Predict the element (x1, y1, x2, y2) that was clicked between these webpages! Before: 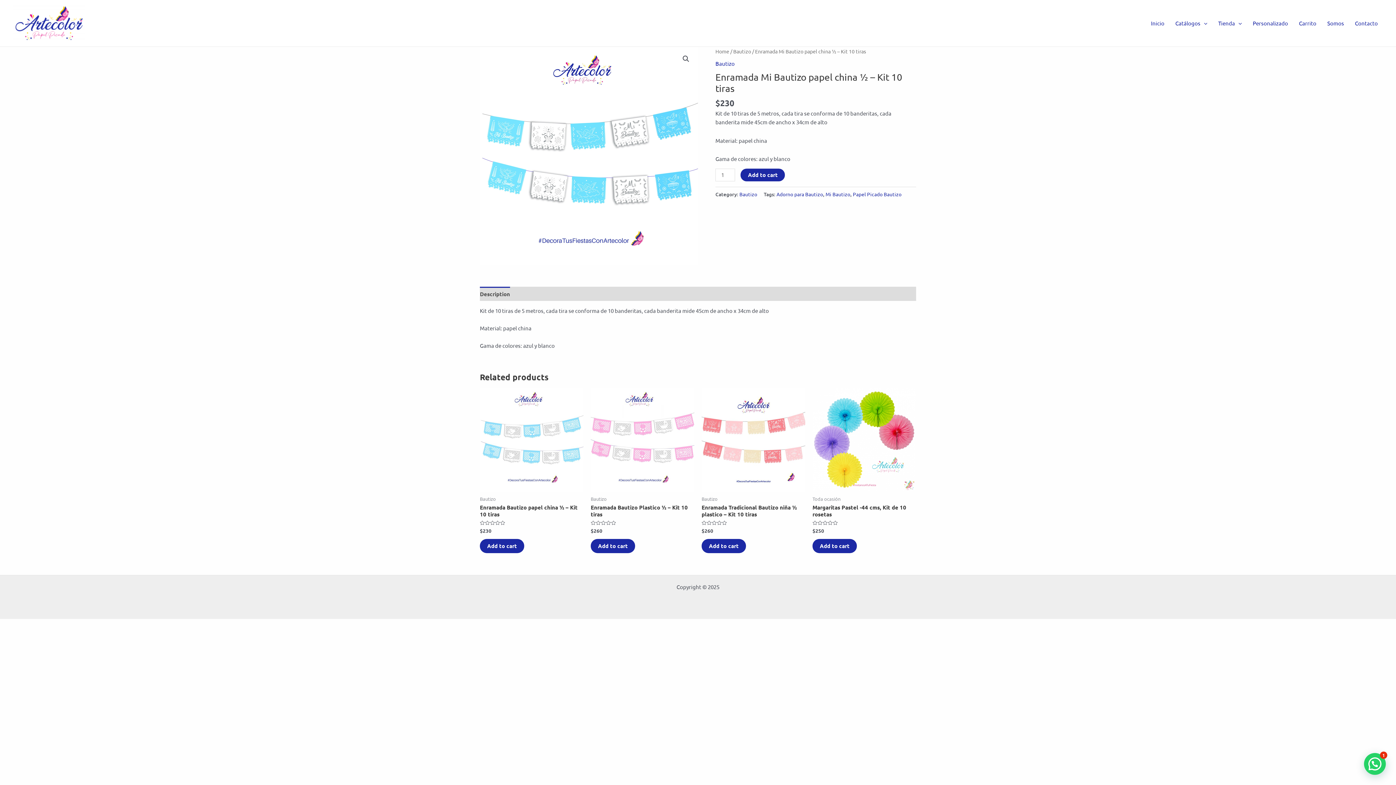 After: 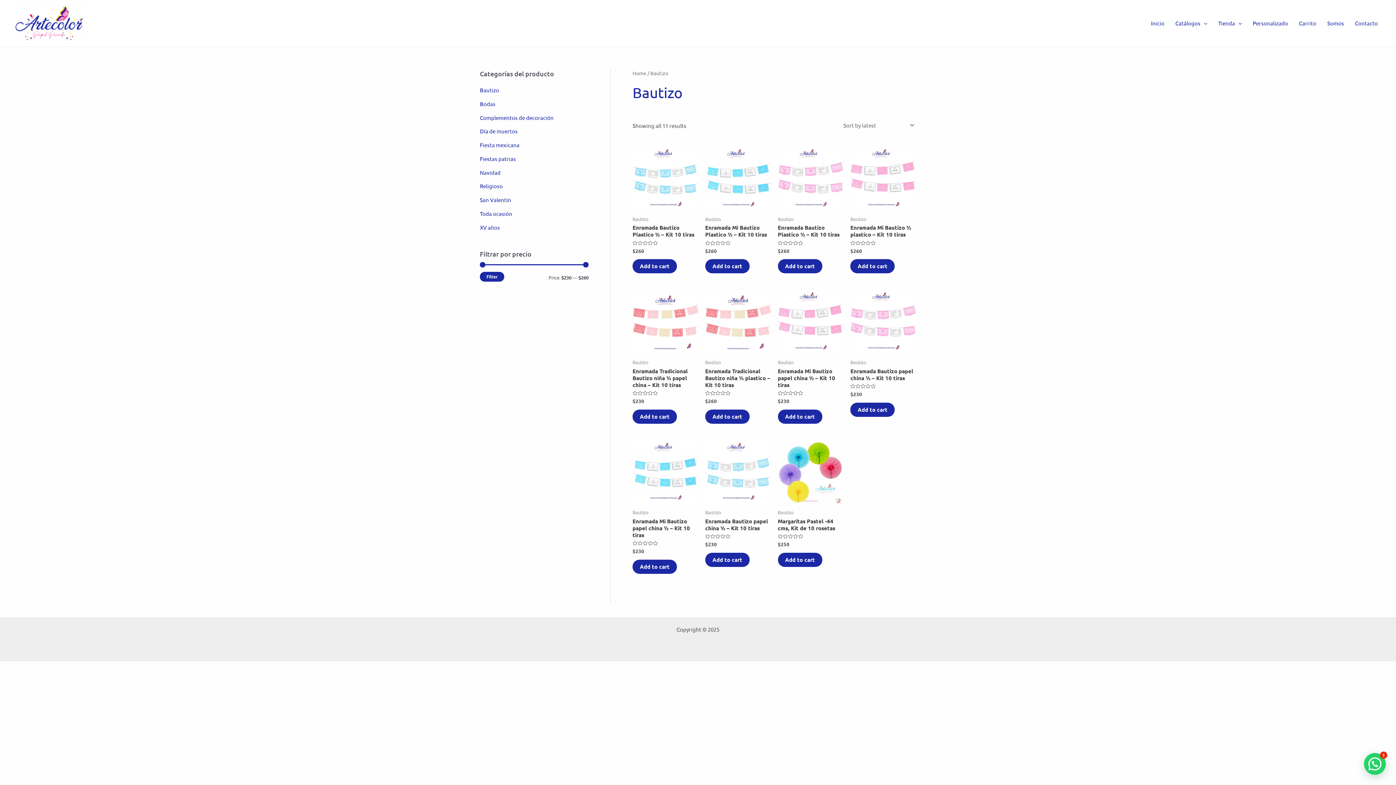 Action: label: Bautizo bbox: (715, 59, 734, 66)